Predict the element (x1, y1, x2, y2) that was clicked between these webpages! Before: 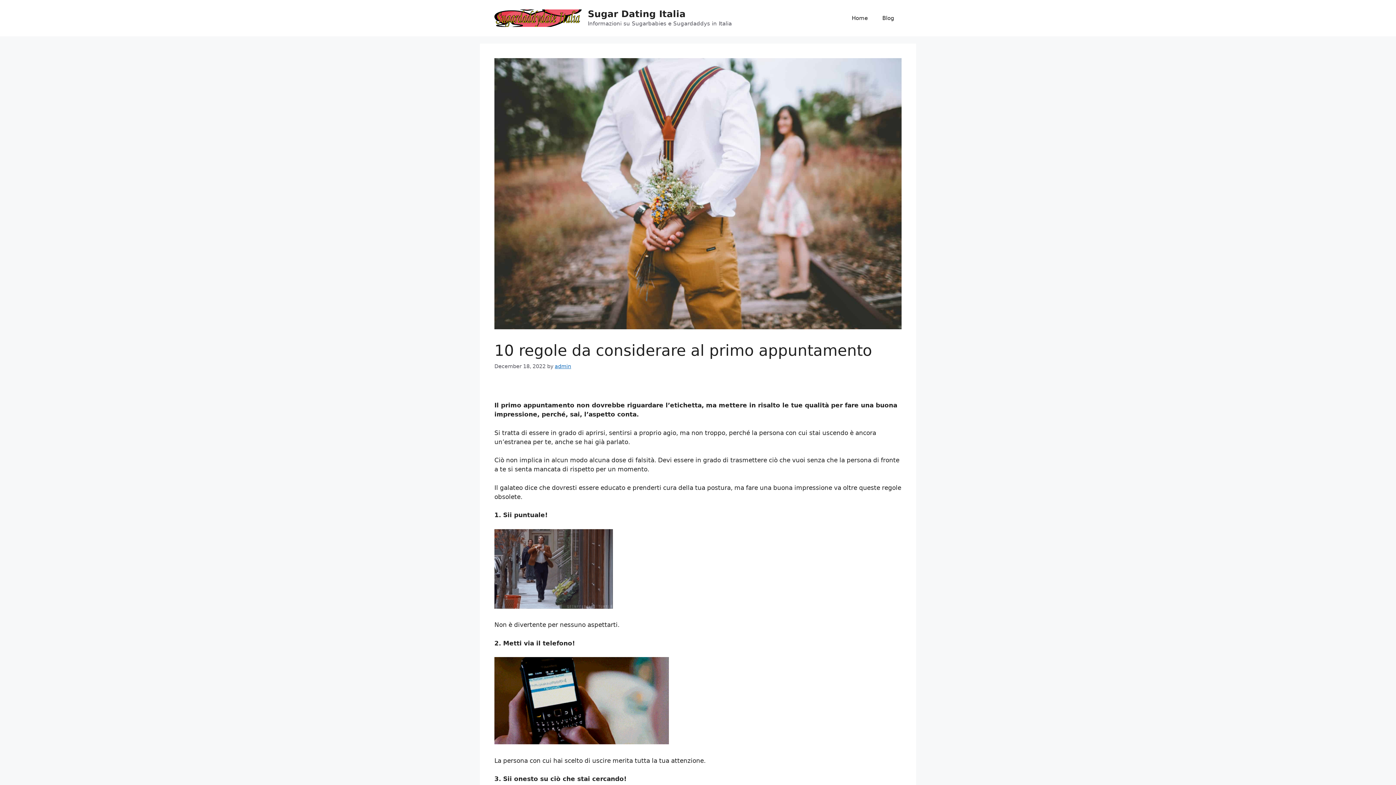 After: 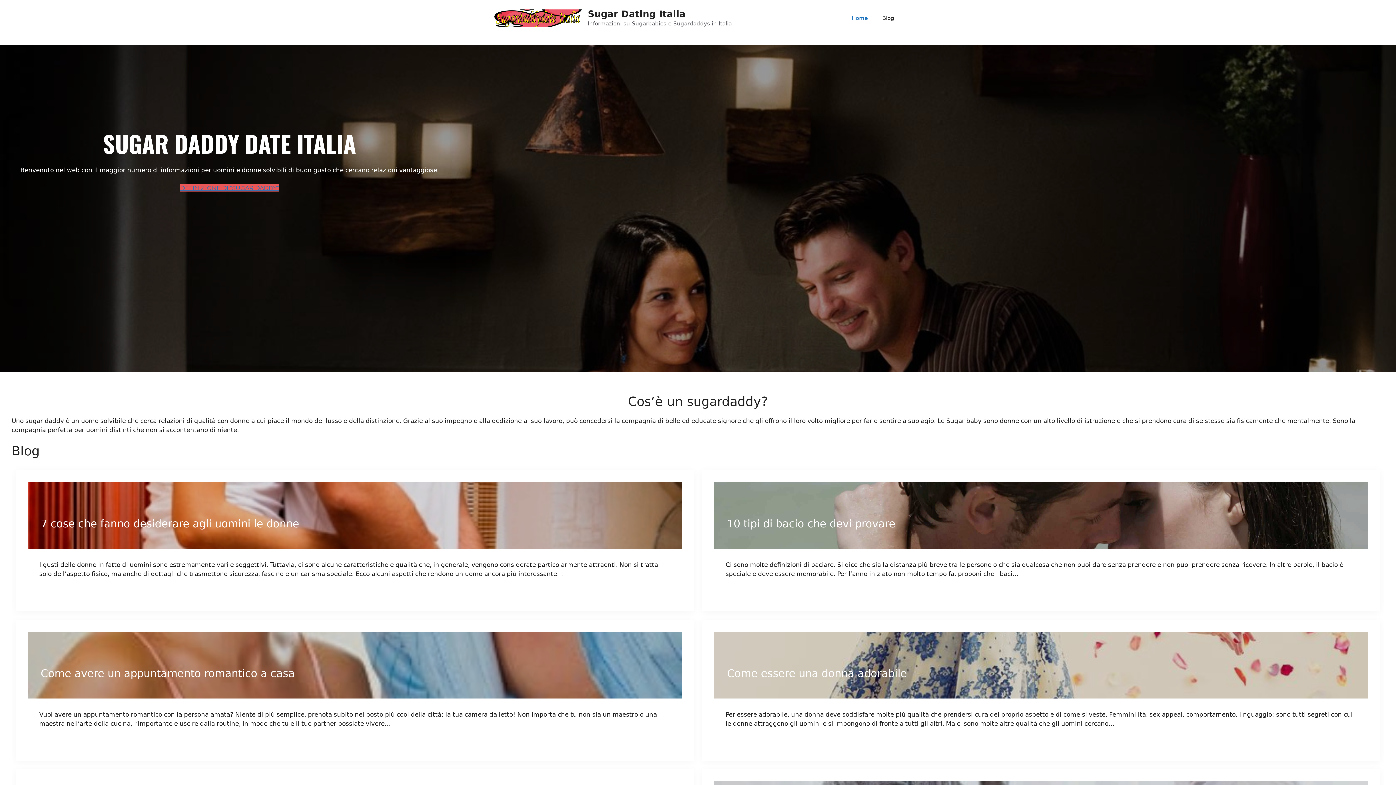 Action: bbox: (844, 7, 875, 29) label: Home